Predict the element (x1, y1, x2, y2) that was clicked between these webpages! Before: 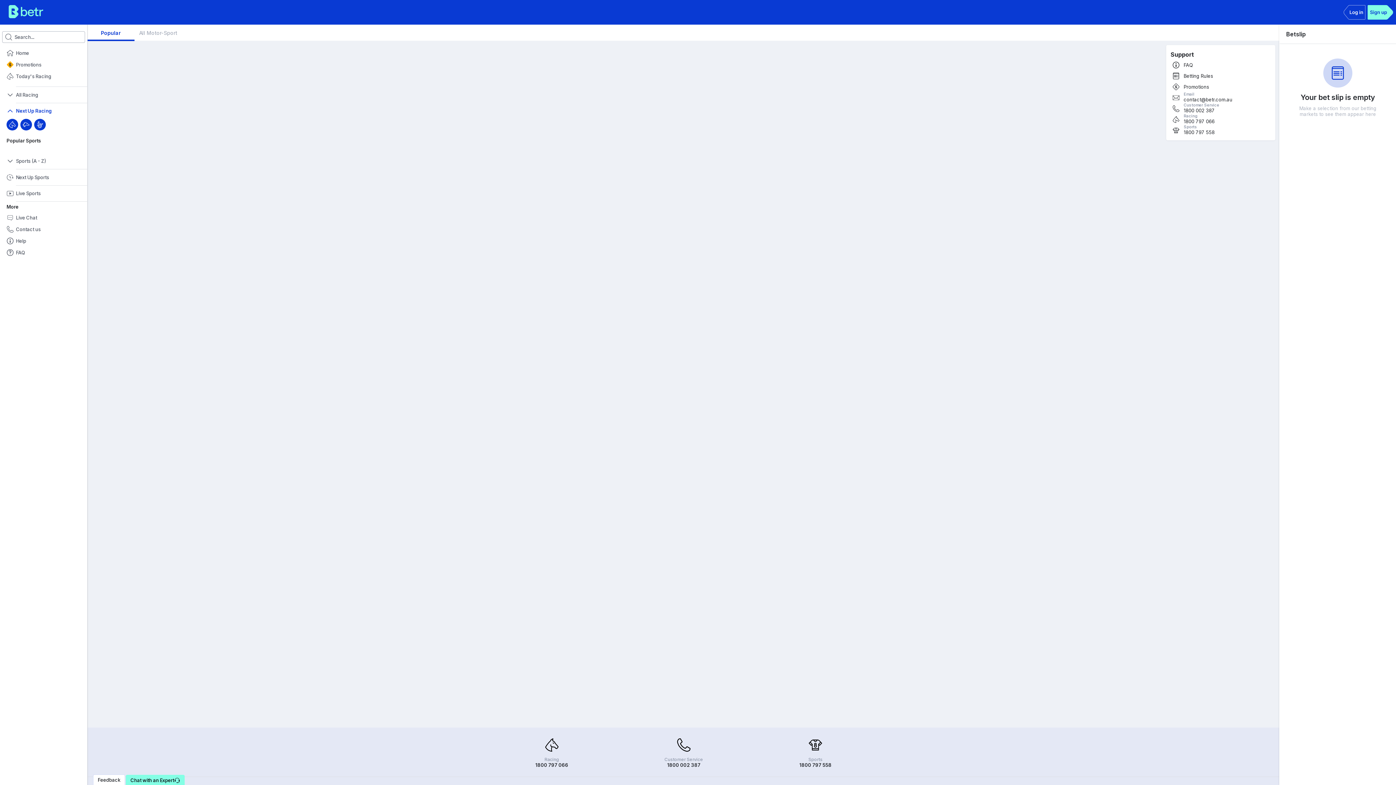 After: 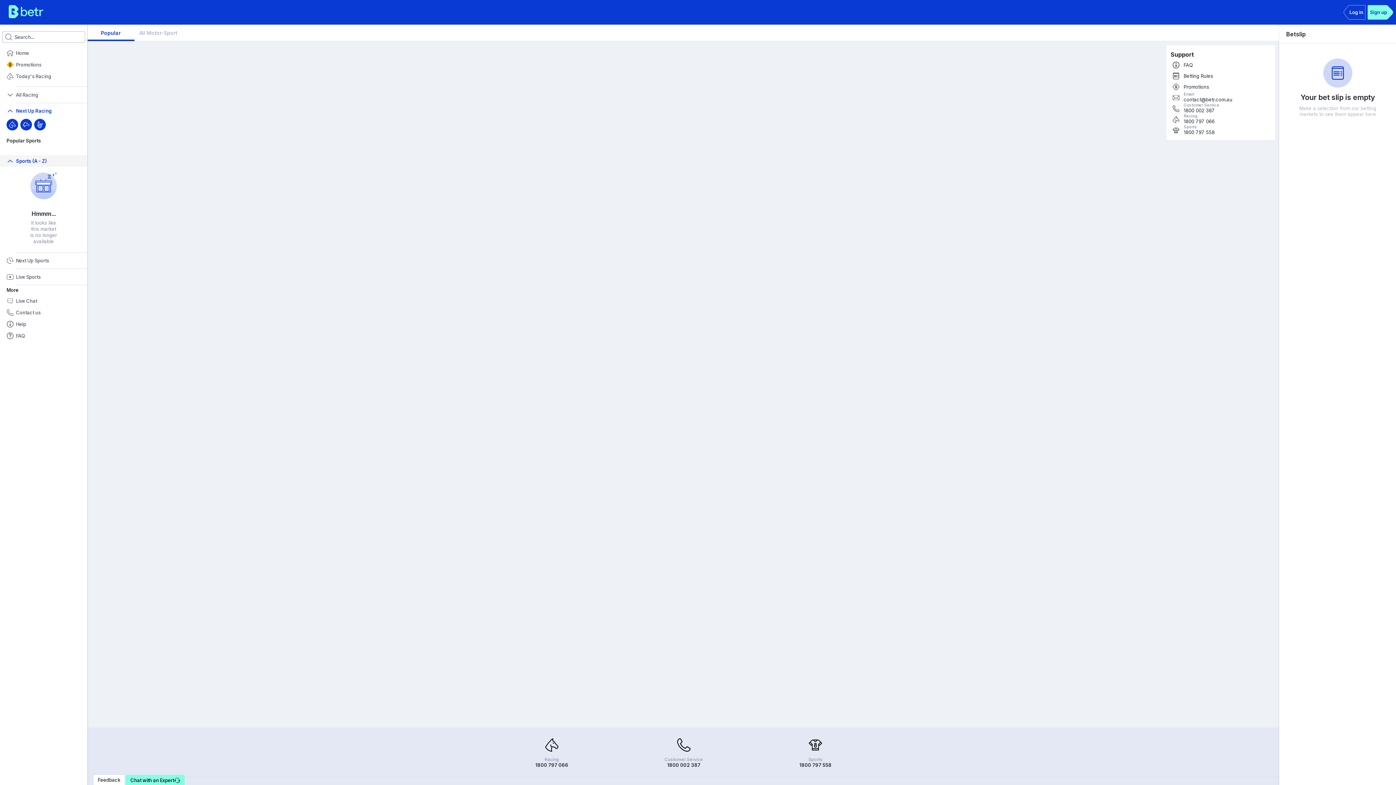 Action: label: Sports (A - Z) bbox: (0, 155, 87, 166)